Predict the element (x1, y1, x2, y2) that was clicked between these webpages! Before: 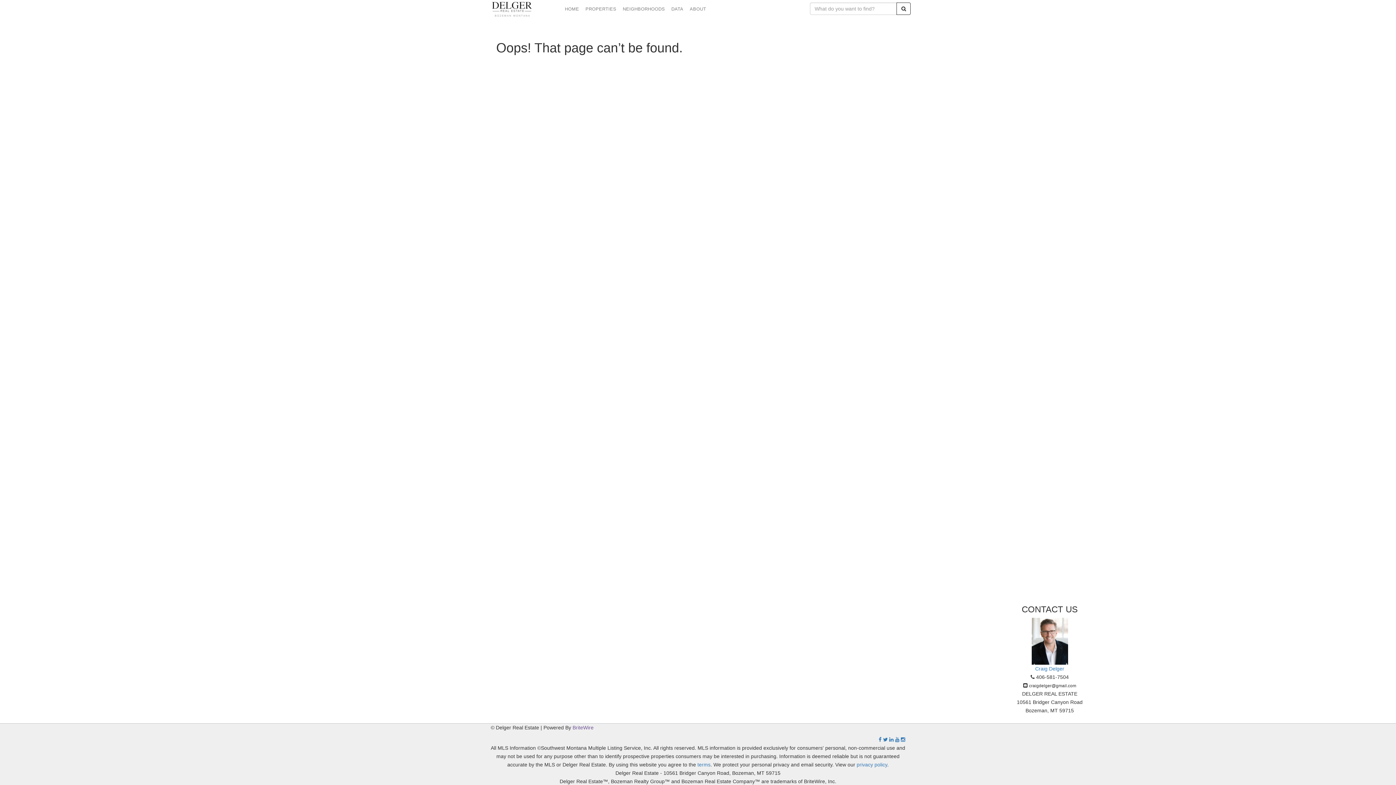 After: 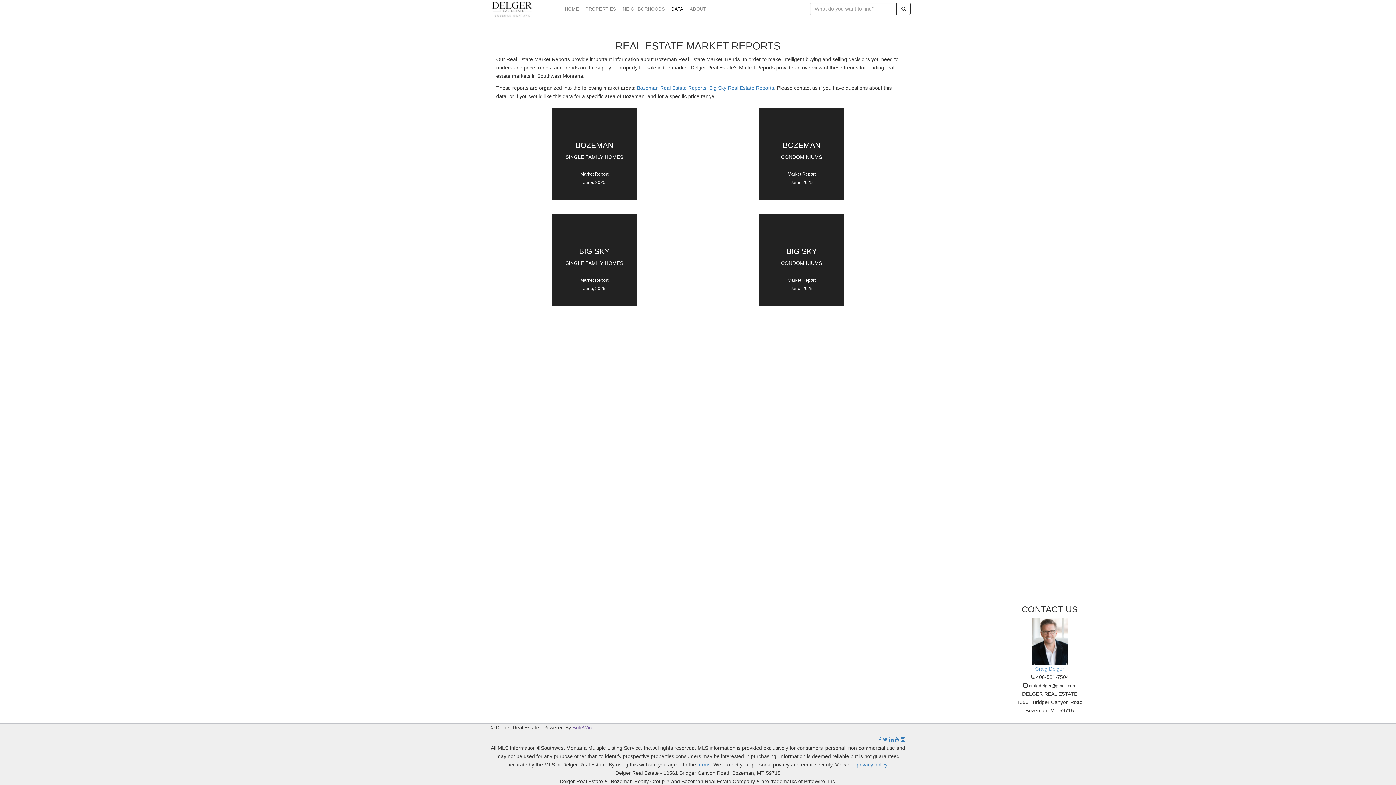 Action: bbox: (668, 0, 686, 18) label: DATA